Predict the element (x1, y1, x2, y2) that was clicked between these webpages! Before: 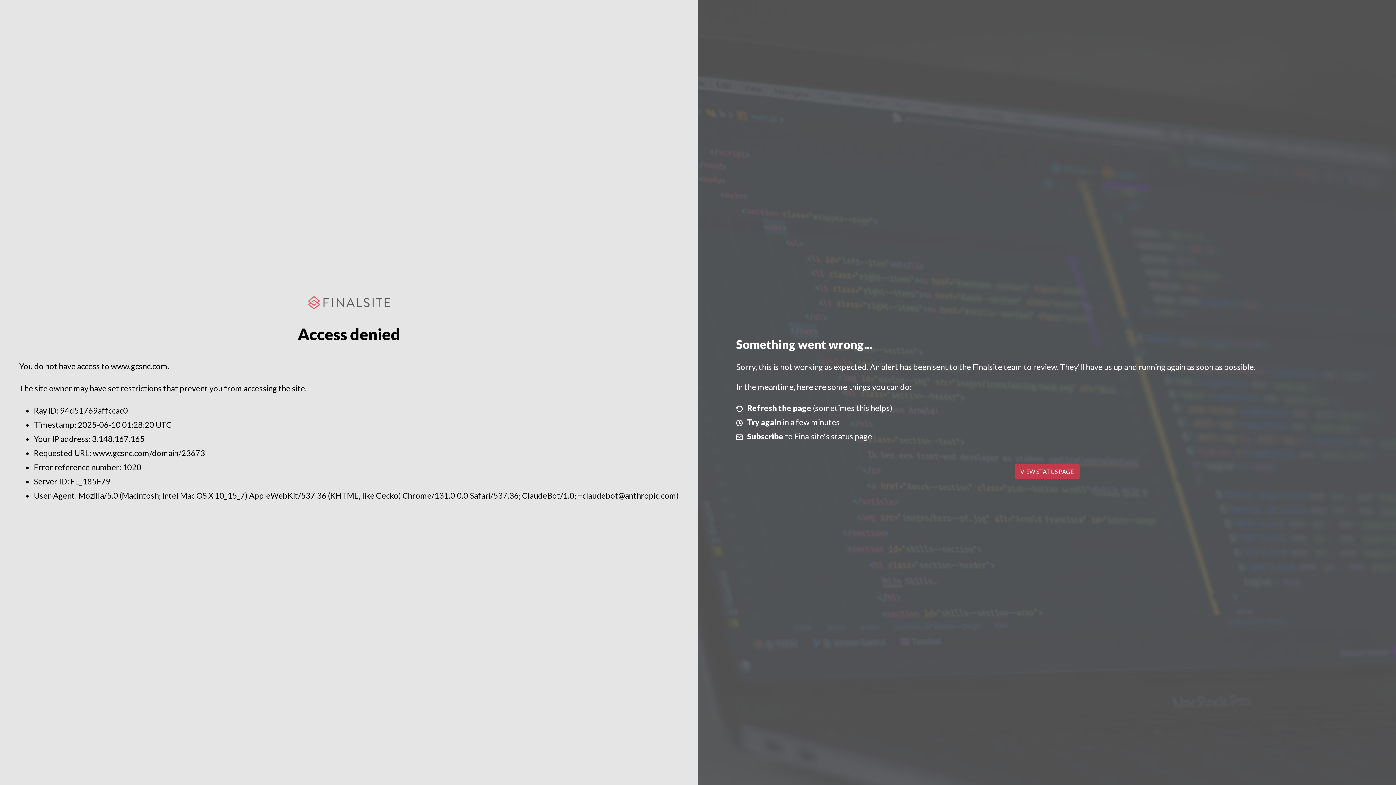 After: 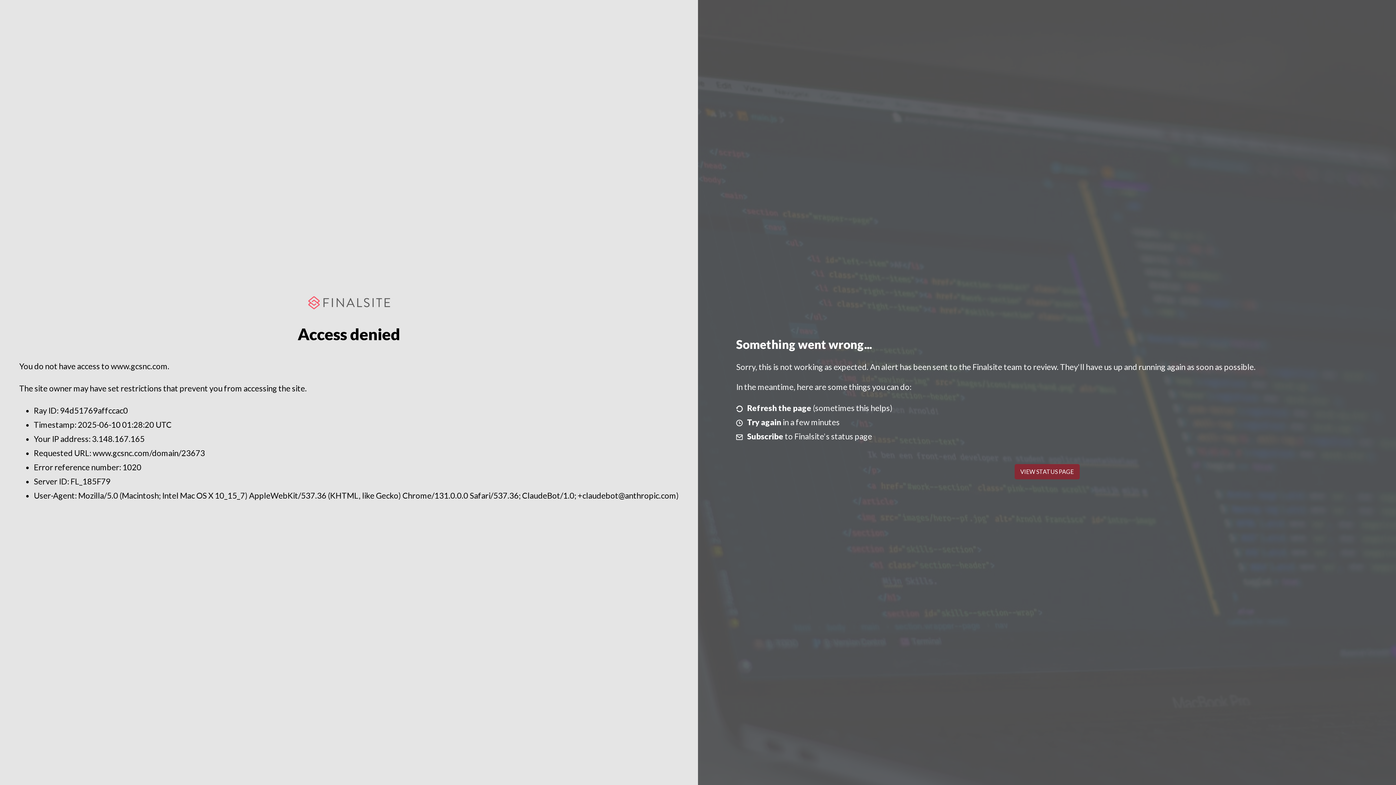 Action: label: VIEW STATUS PAGE bbox: (1014, 464, 1079, 479)